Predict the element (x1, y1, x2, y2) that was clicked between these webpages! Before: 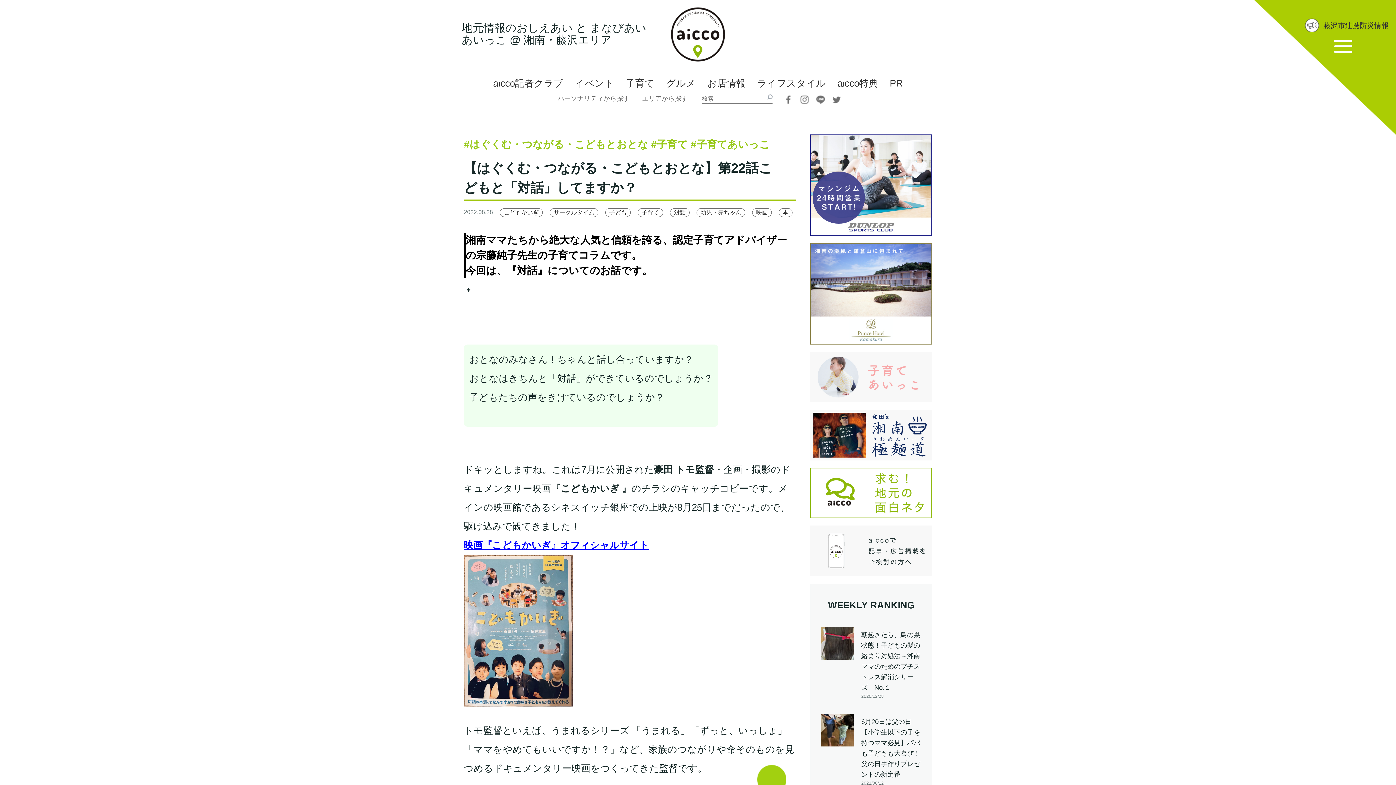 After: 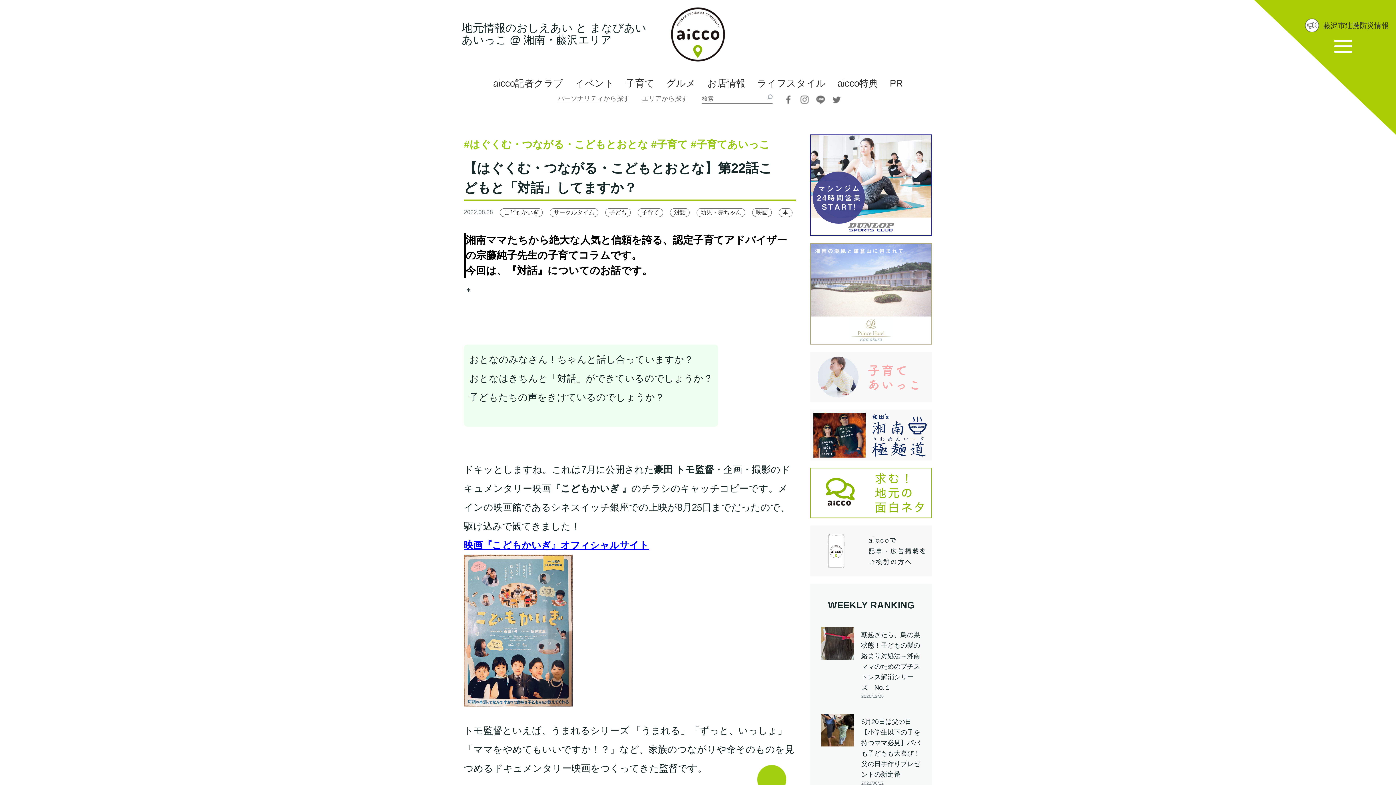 Action: bbox: (810, 243, 932, 344)